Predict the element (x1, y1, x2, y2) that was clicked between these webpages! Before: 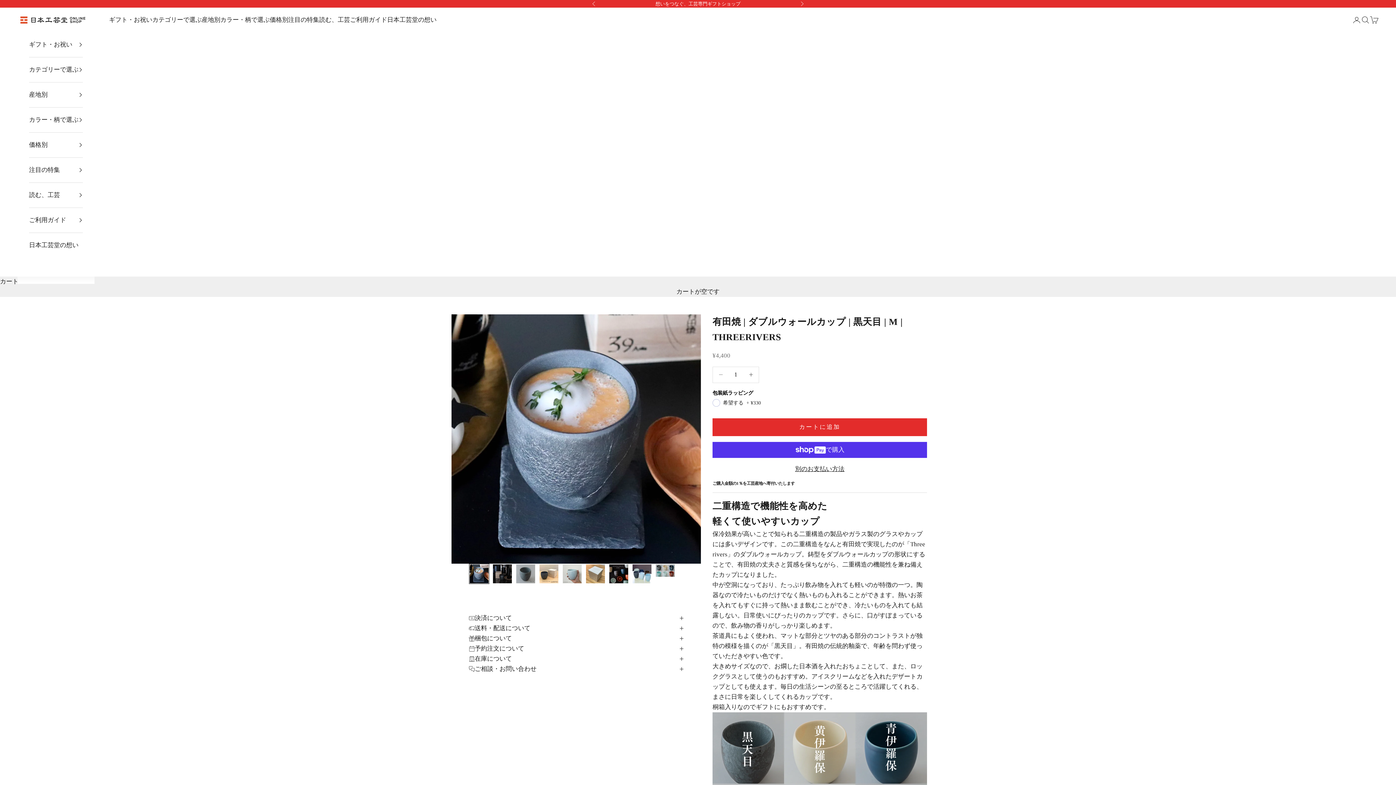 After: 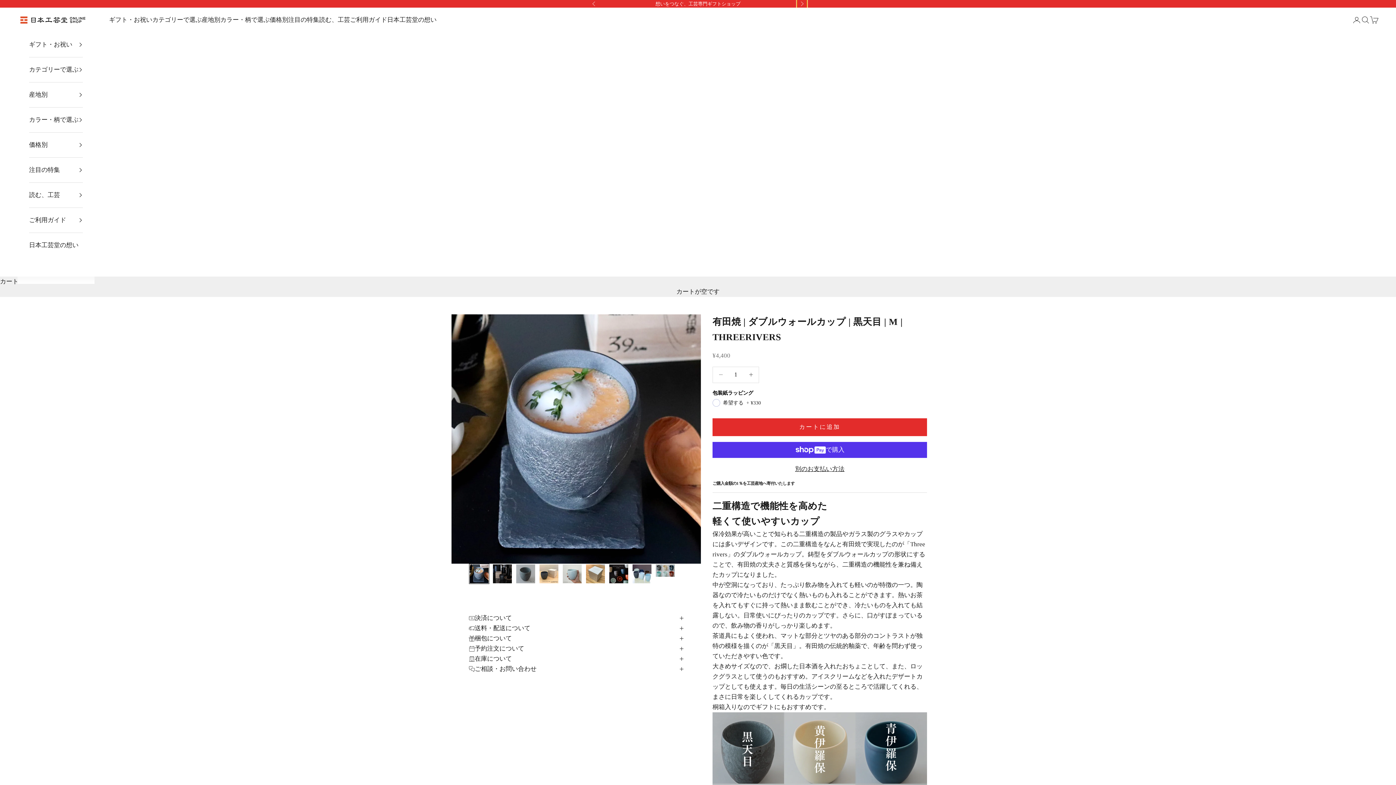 Action: label: 次へ bbox: (800, 0, 804, 7)